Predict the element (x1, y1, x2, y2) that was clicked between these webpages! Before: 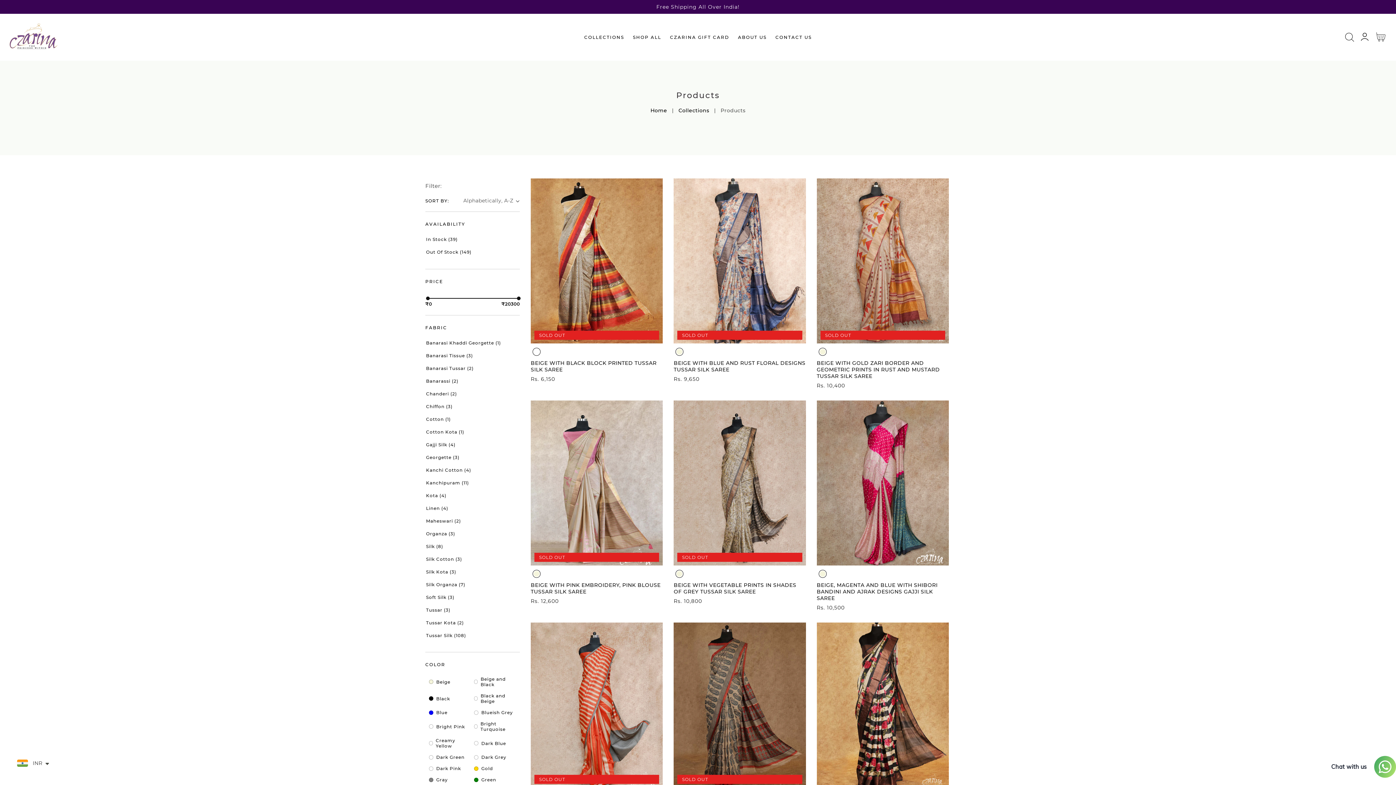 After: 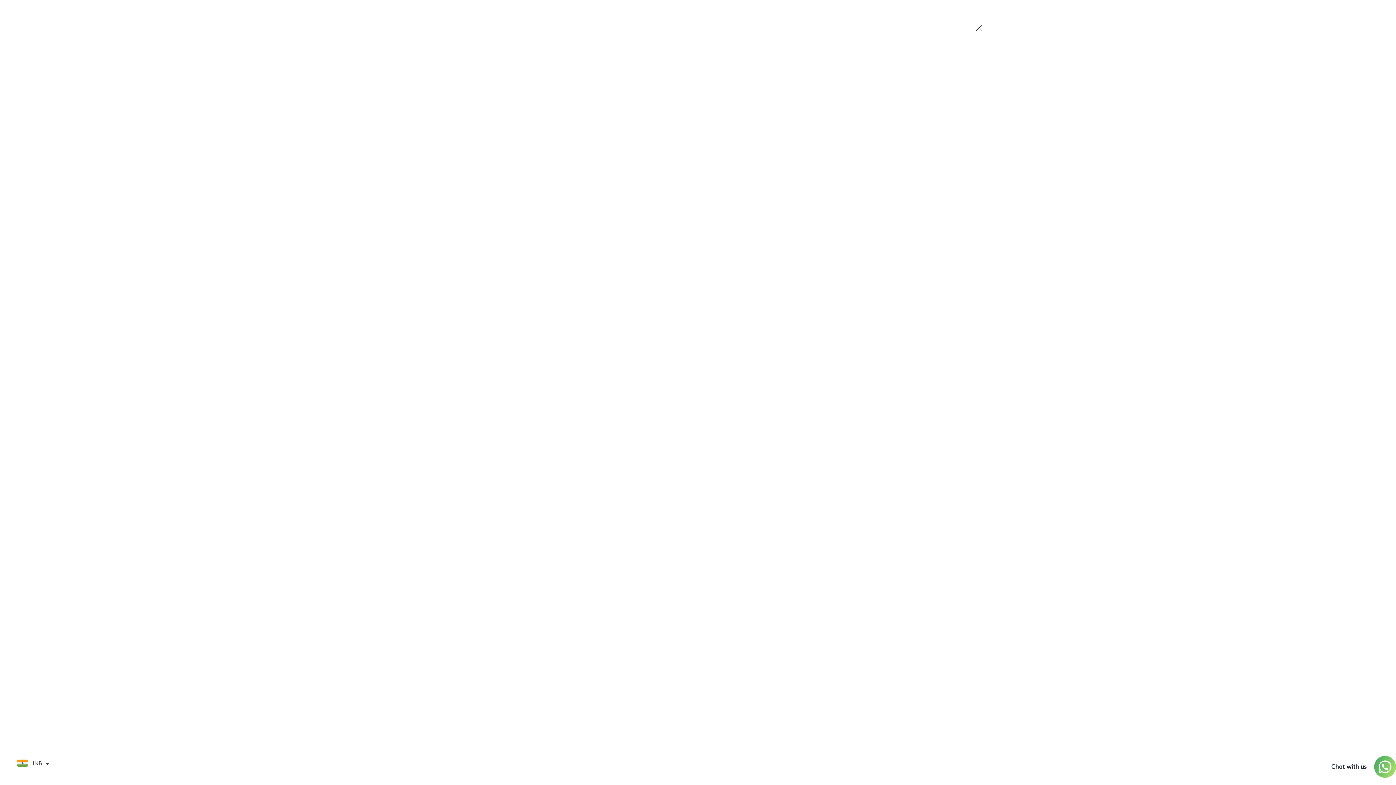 Action: bbox: (1342, 32, 1357, 41) label: Search